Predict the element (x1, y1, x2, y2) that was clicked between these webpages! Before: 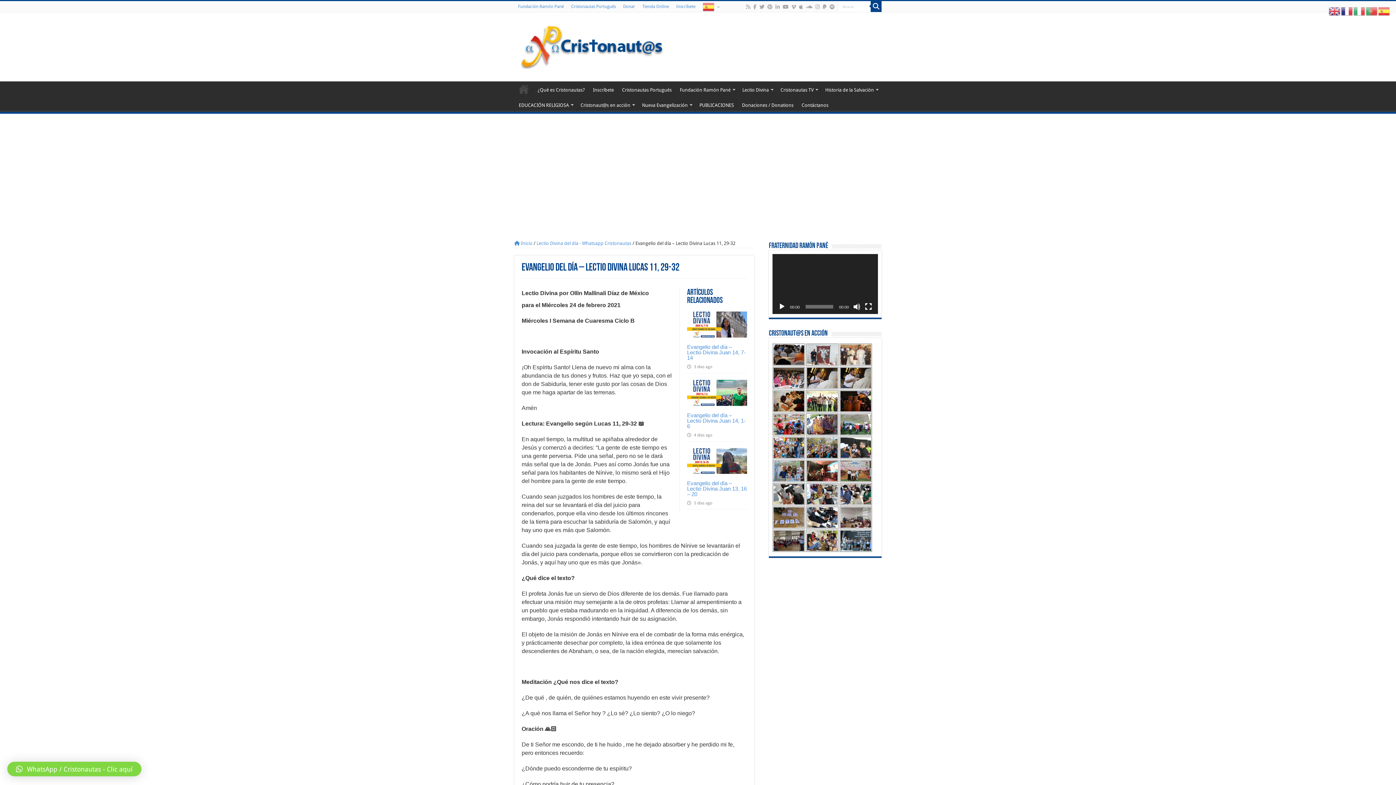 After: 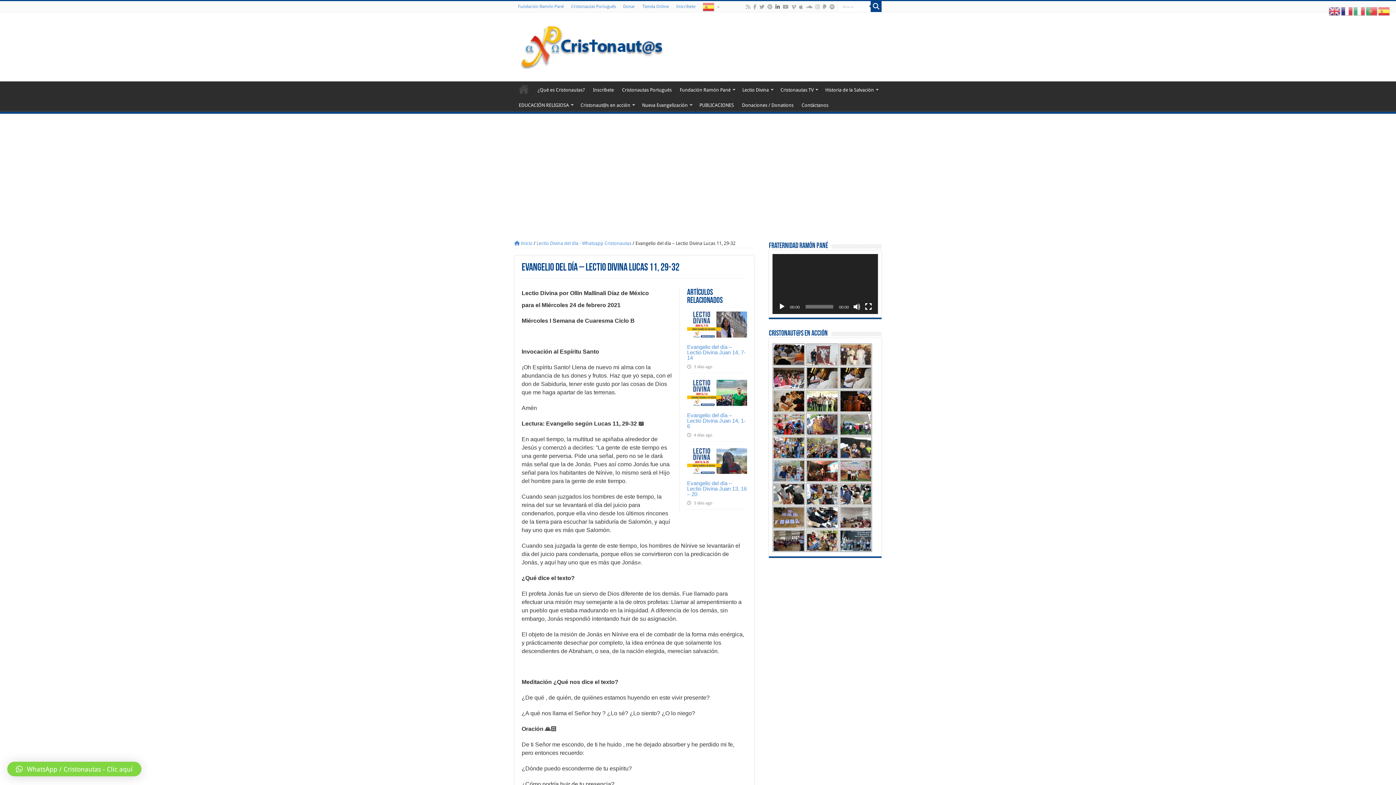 Action: bbox: (774, 2, 780, 11)